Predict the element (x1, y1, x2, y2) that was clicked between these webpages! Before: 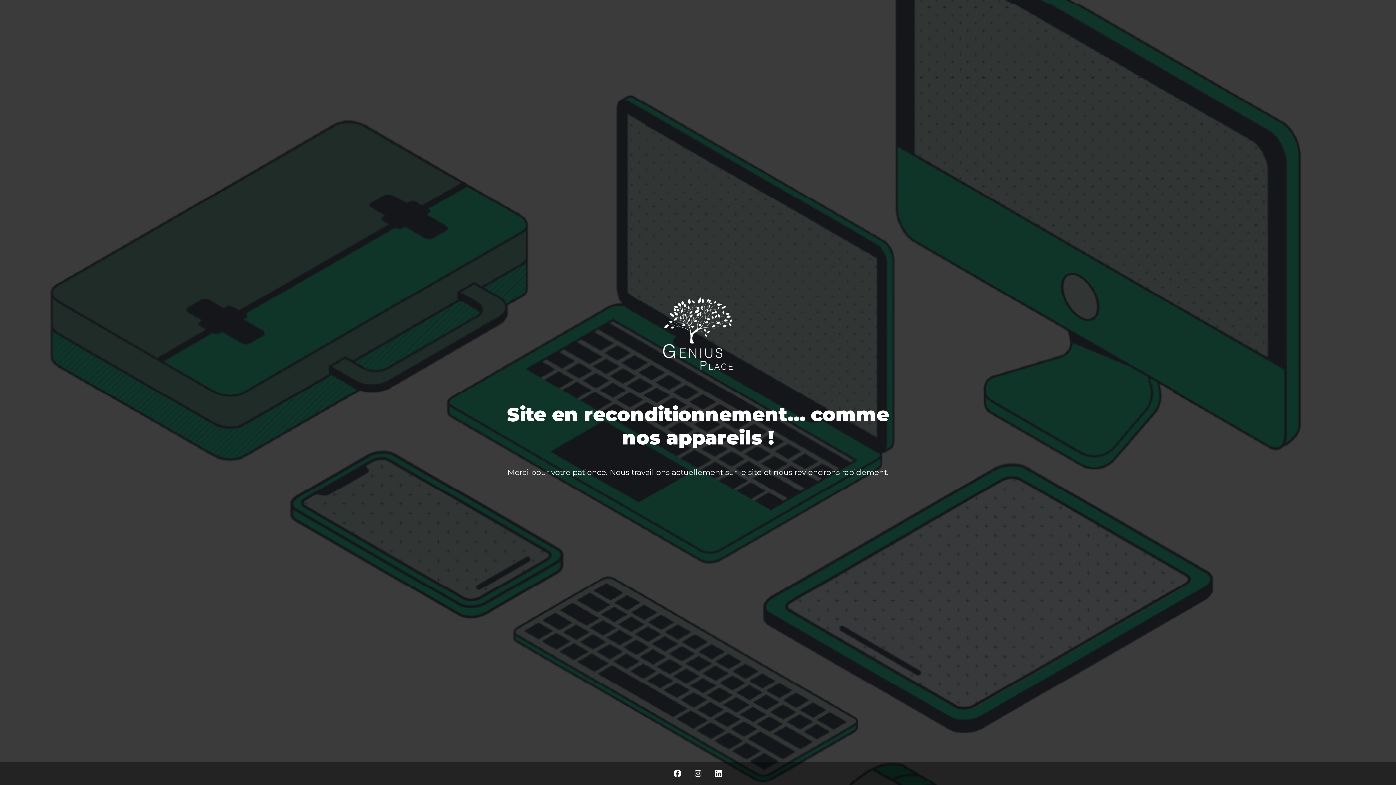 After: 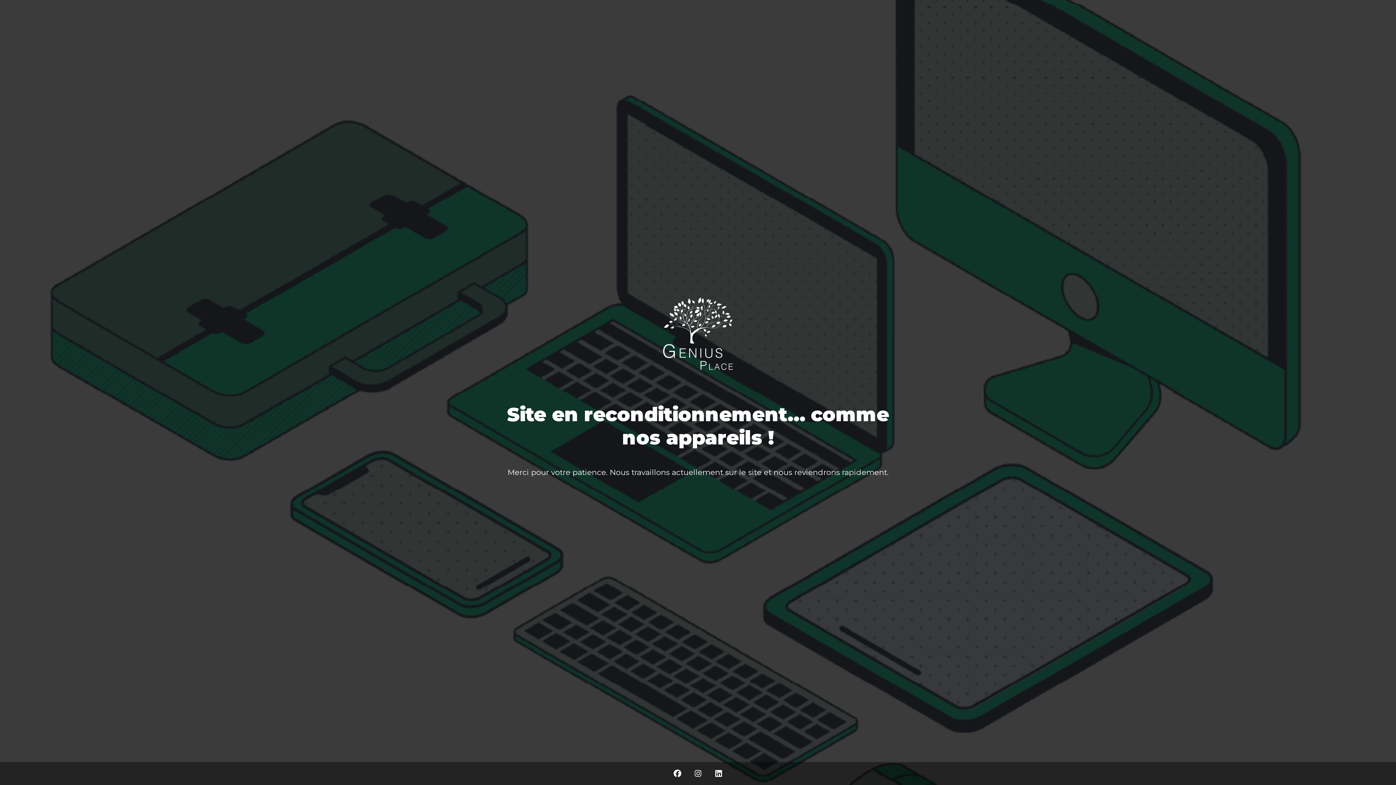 Action: bbox: (668, 762, 687, 785)